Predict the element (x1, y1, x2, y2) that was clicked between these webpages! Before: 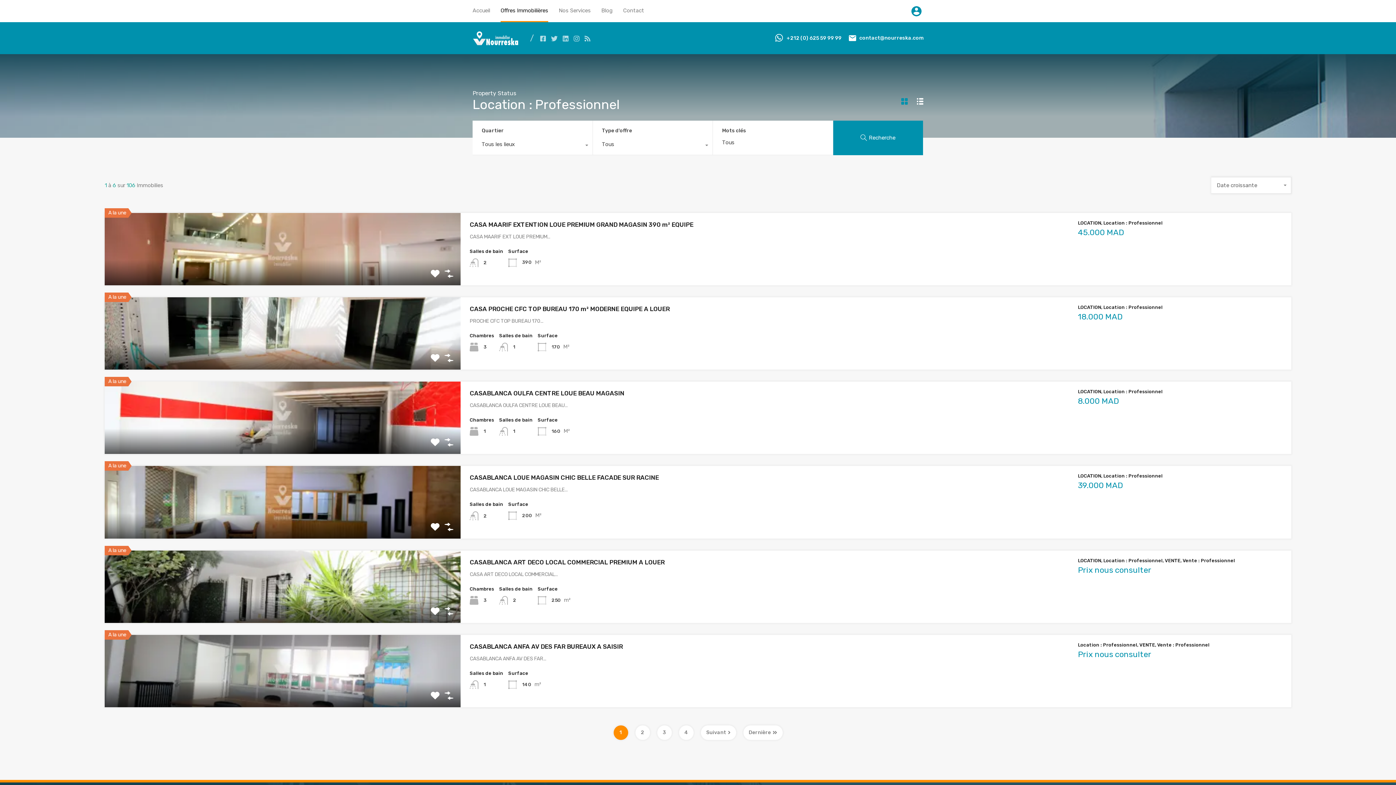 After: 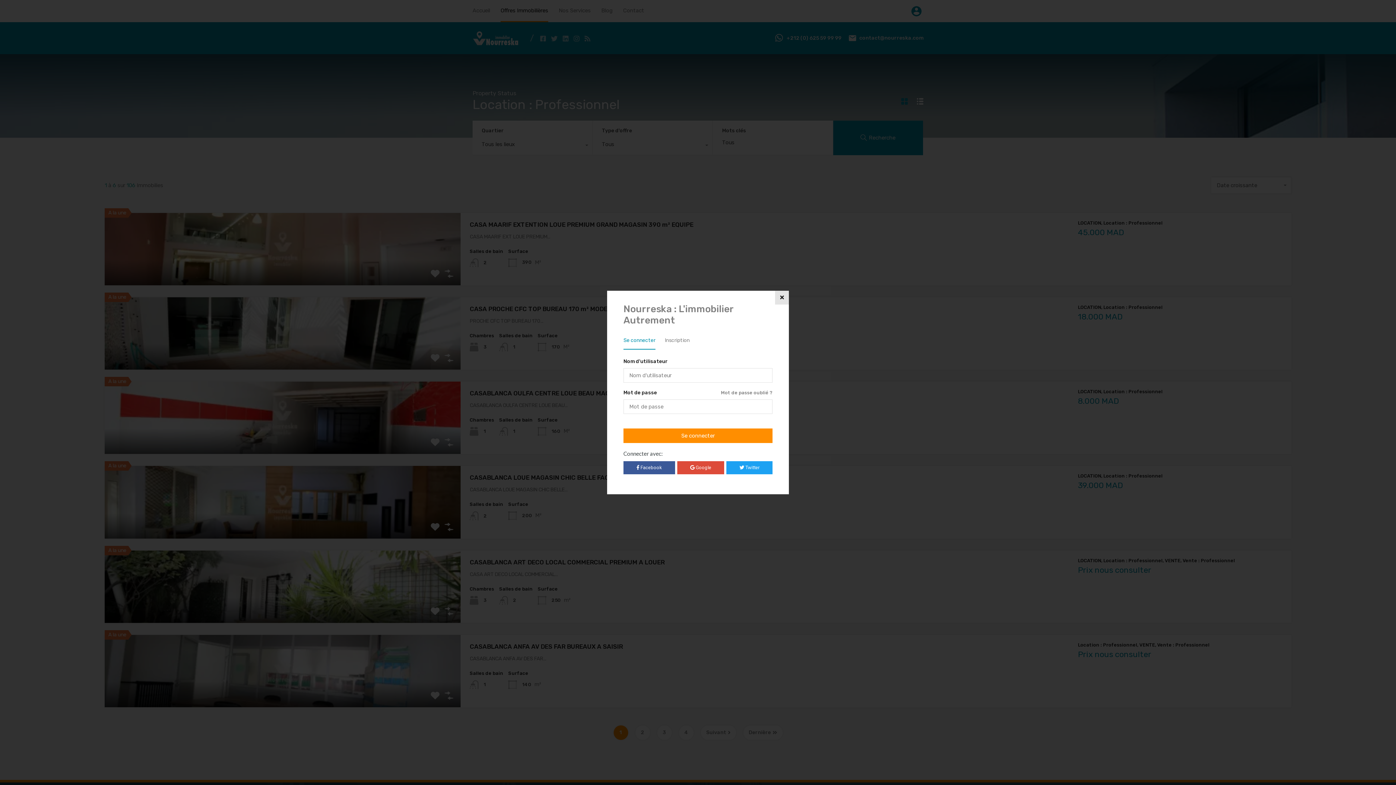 Action: bbox: (430, 522, 439, 531)